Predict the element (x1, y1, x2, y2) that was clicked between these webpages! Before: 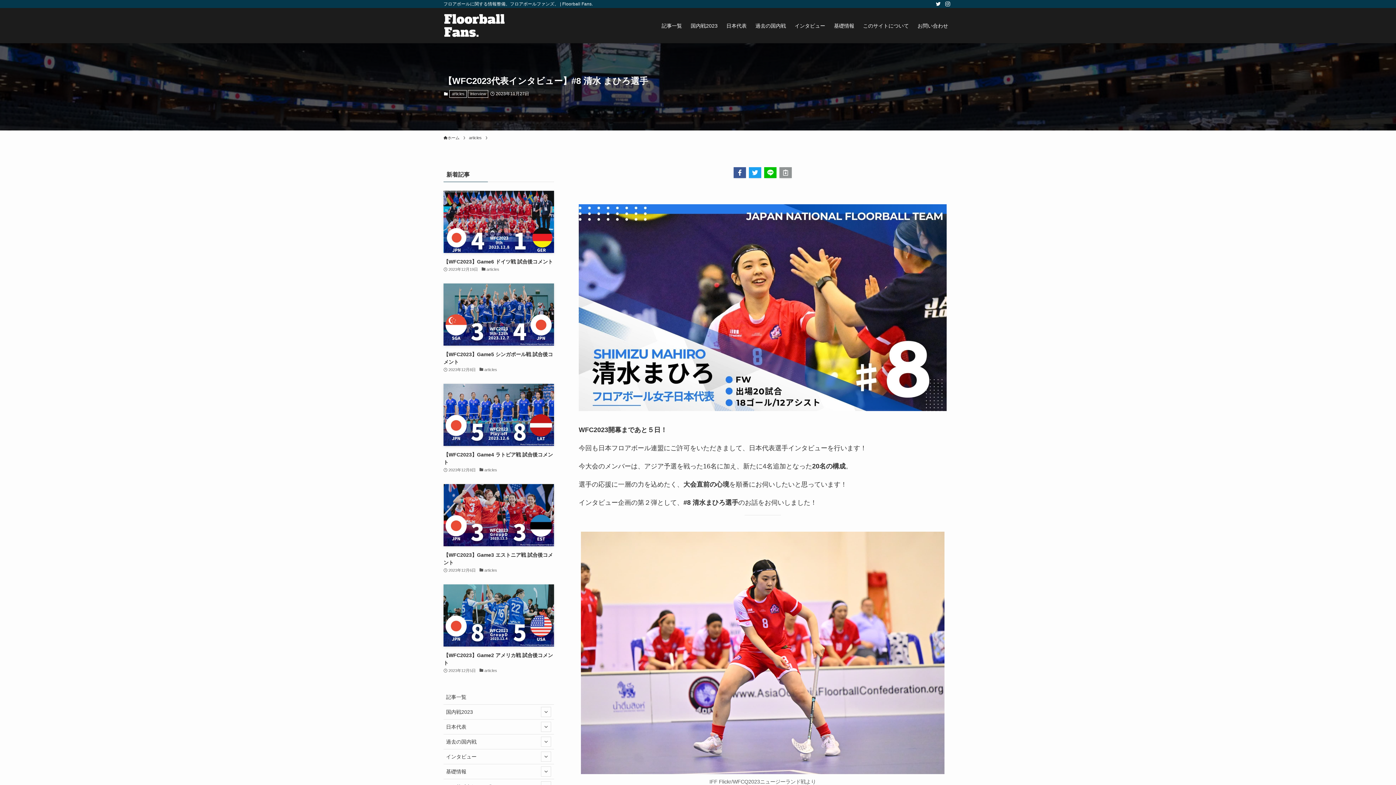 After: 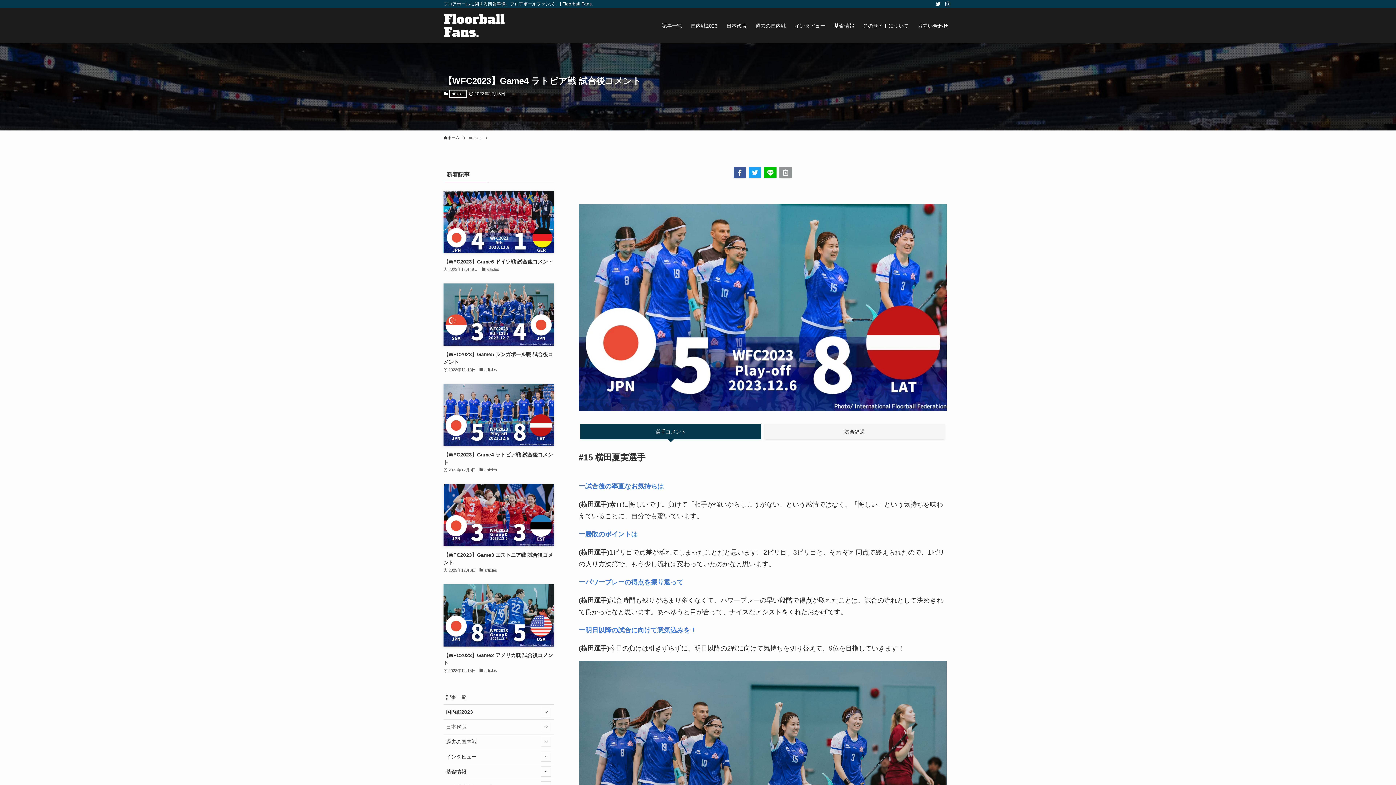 Action: bbox: (443, 384, 554, 474) label: 【WFC2023】Game4 ラトビア戦 試合後コメント
2023年12月8日
articles